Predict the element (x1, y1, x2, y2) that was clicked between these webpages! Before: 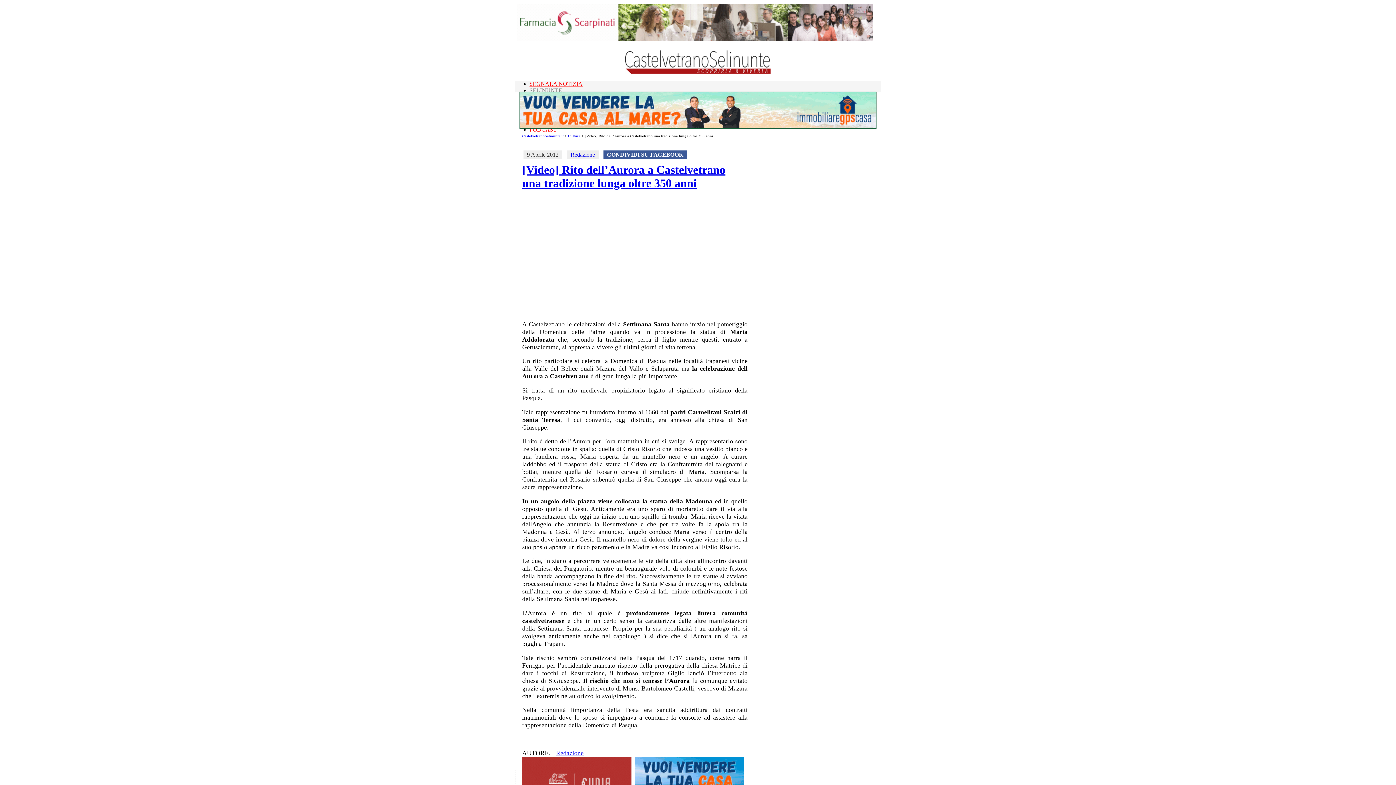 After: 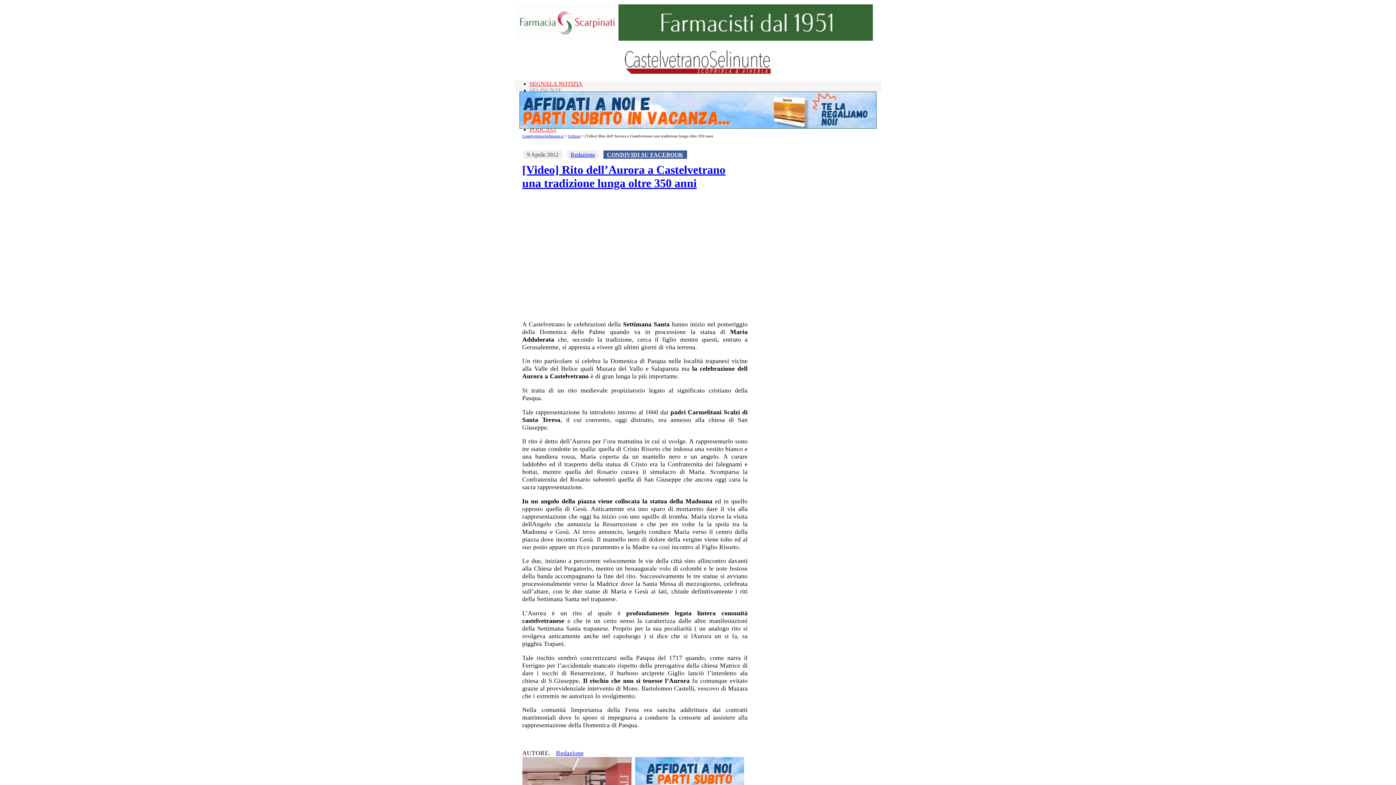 Action: label: [Video] Rito dell’Aurora a Castelvetrano
una tradizione lunga oltre 350 anni bbox: (522, 163, 747, 190)